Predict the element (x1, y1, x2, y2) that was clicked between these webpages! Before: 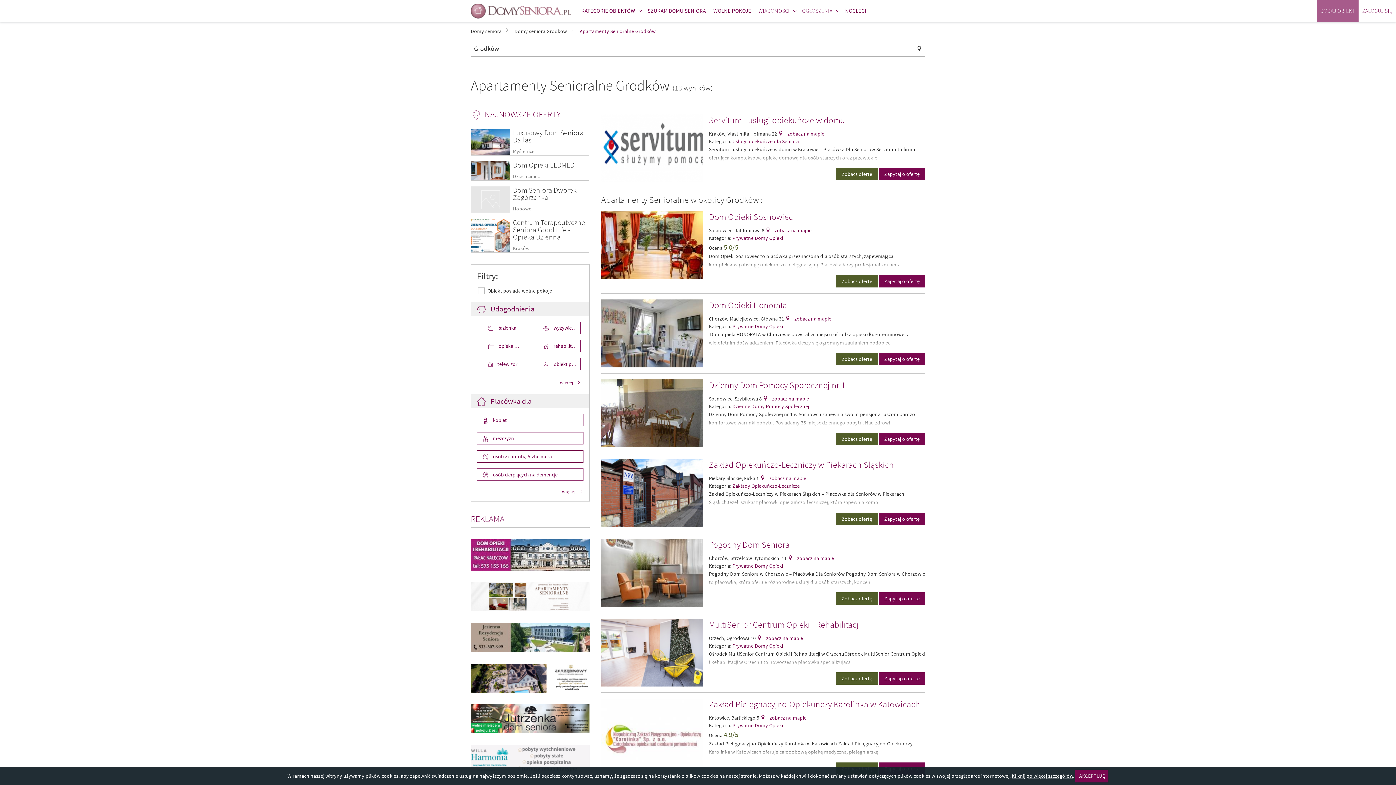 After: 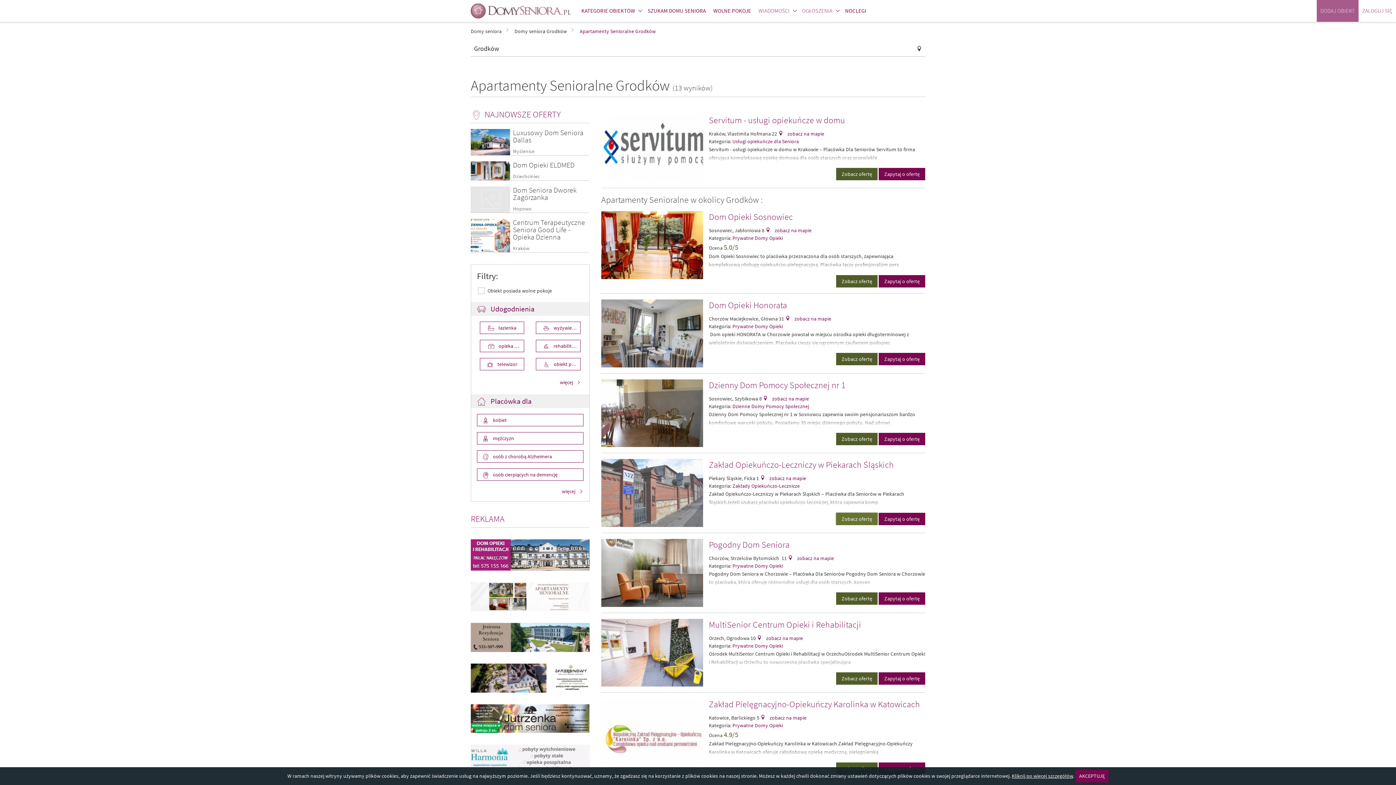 Action: label: Zobacz ofertę bbox: (836, 512, 877, 525)